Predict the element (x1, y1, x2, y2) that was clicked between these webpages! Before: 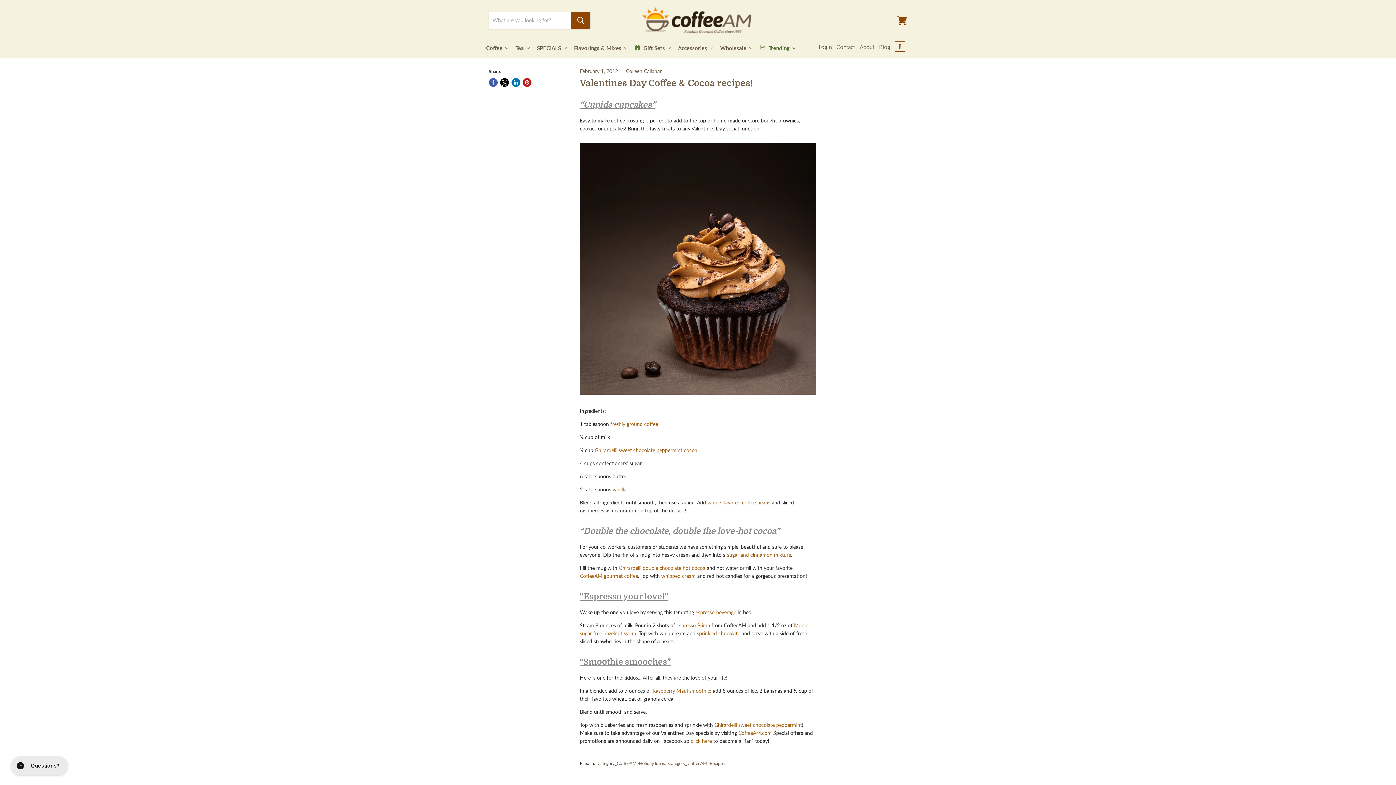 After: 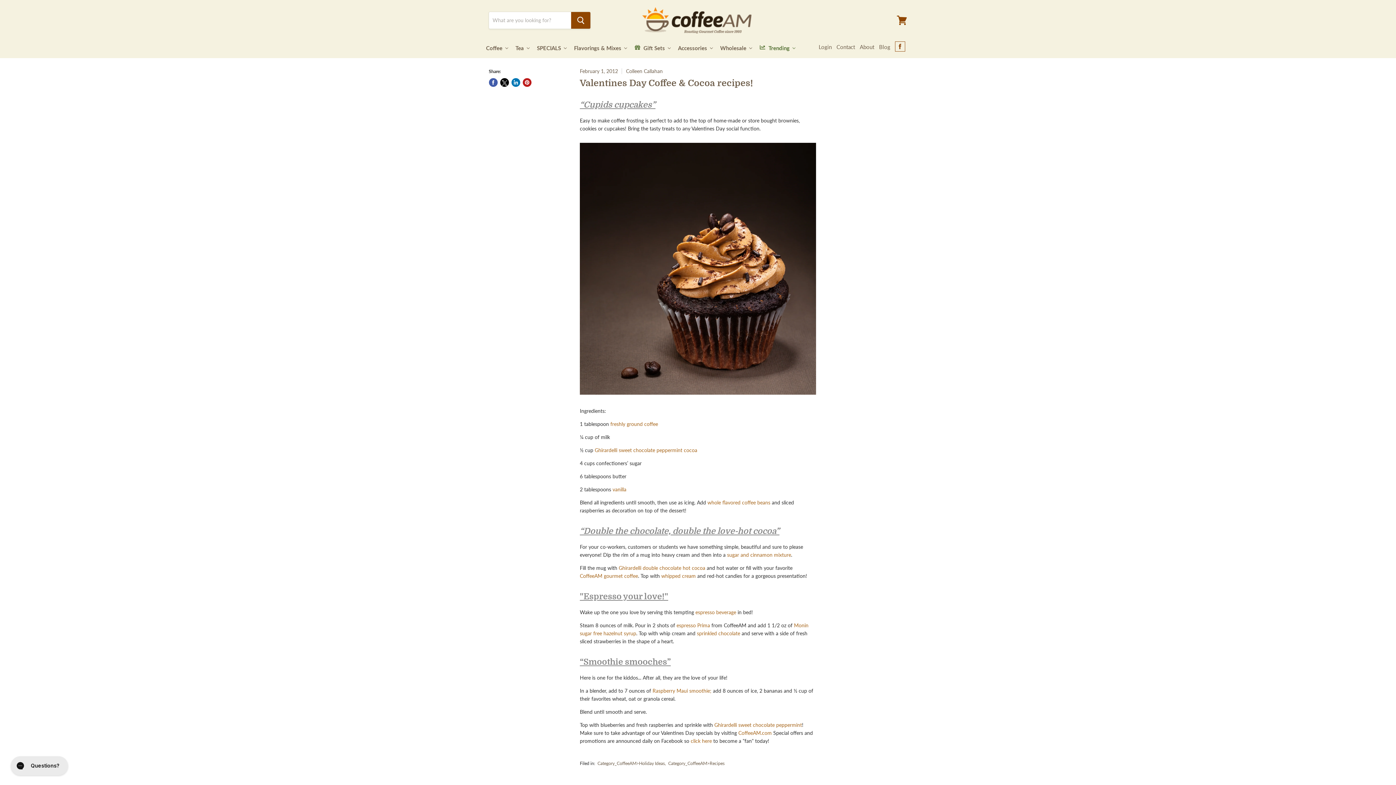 Action: label: Share on Facebook bbox: (488, 78, 497, 86)